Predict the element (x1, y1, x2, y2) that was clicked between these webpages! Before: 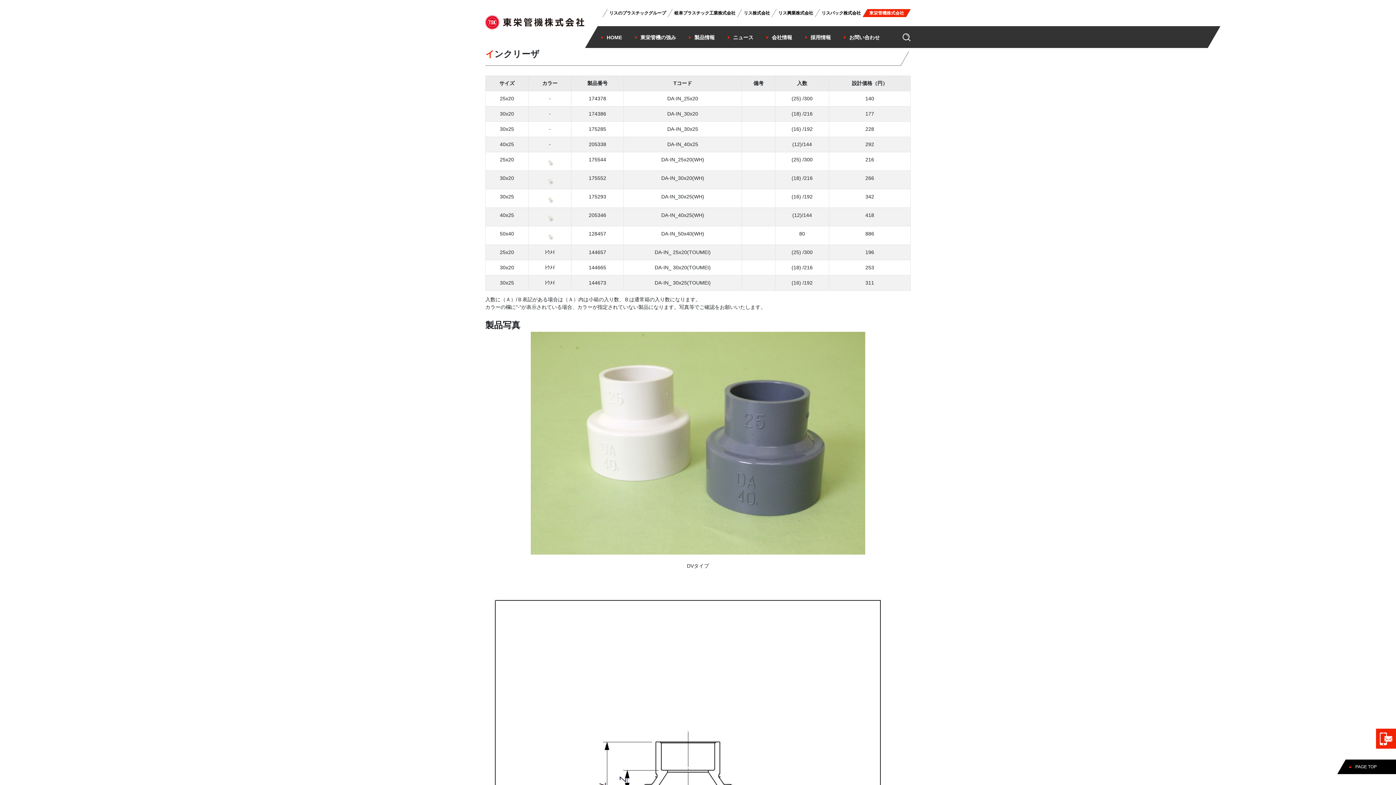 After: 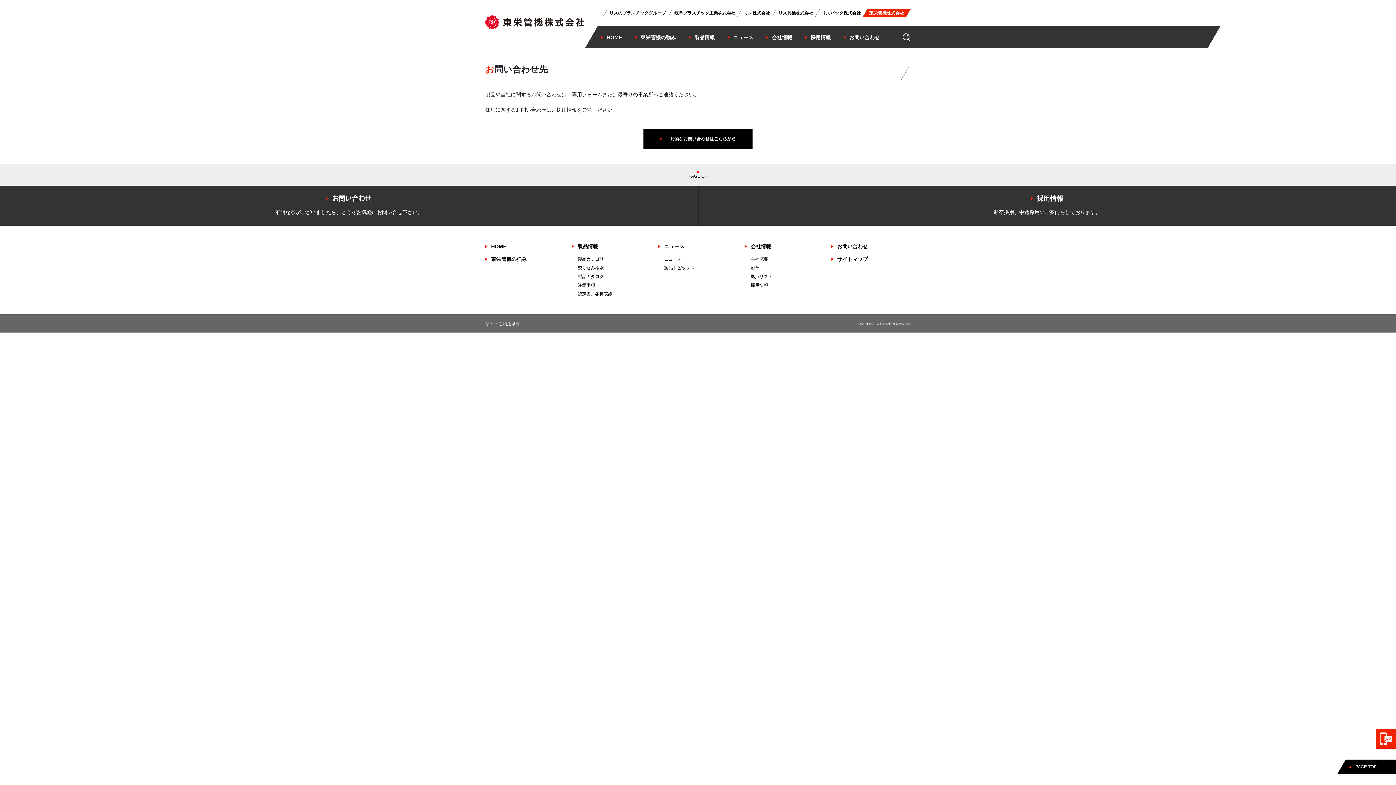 Action: bbox: (844, 34, 880, 40) label: お問い合わせ